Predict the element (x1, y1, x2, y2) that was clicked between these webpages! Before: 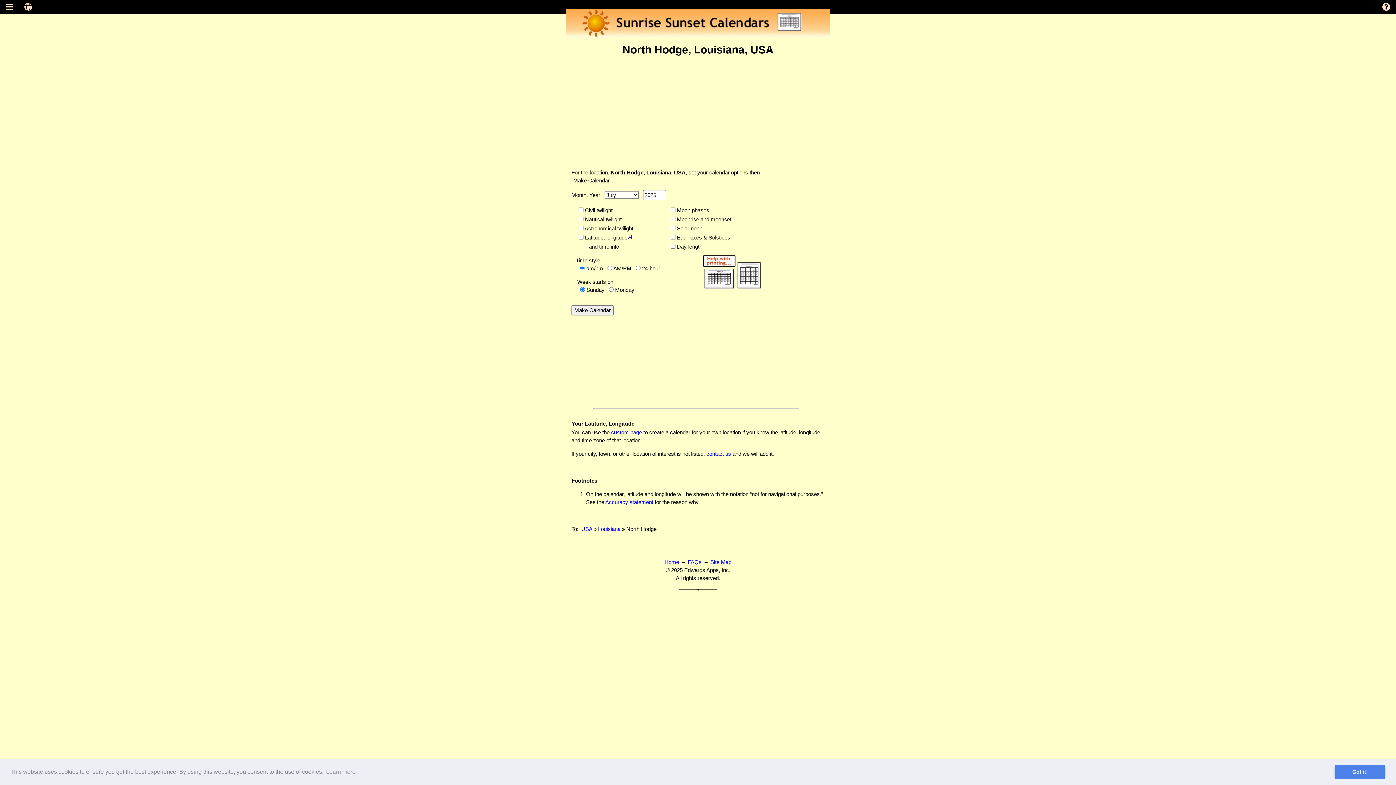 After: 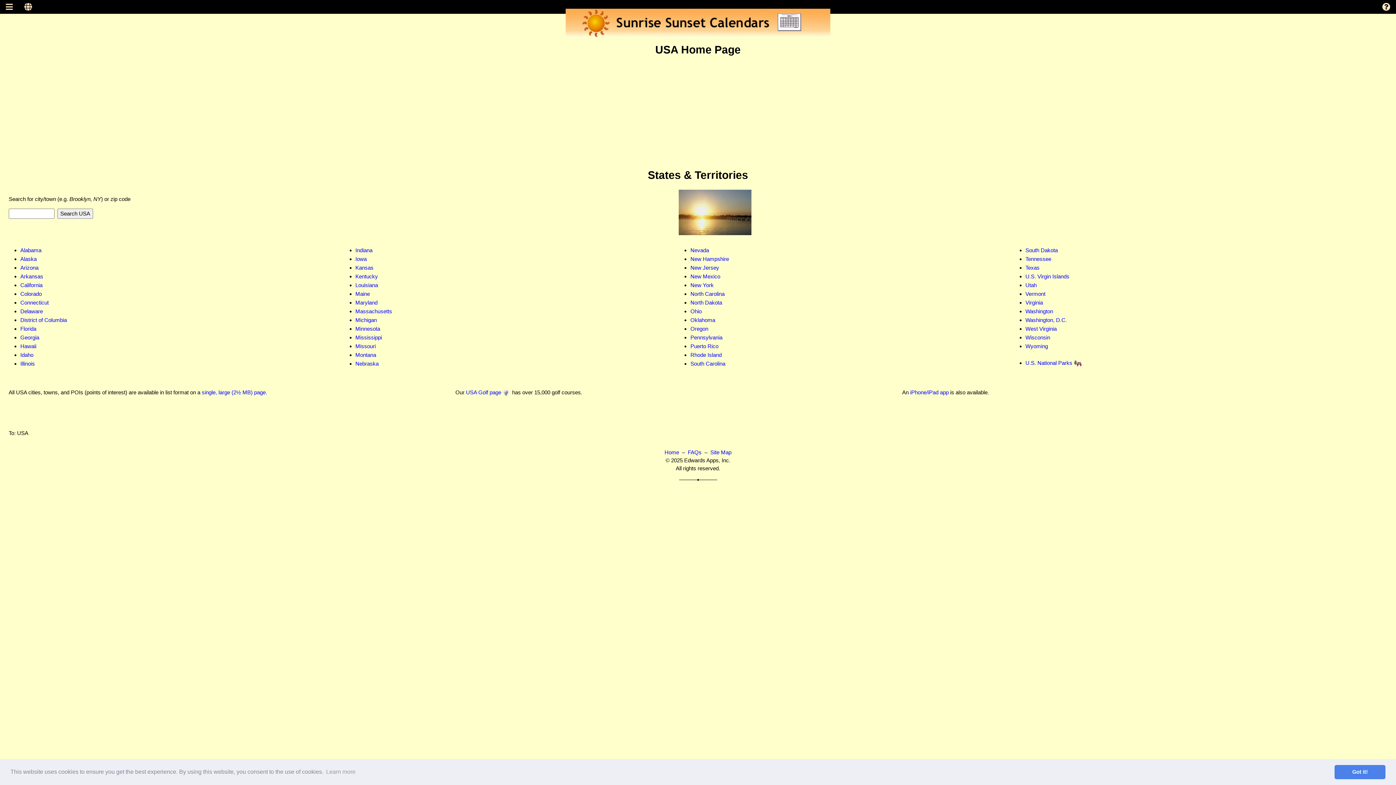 Action: bbox: (581, 526, 592, 532) label: USA